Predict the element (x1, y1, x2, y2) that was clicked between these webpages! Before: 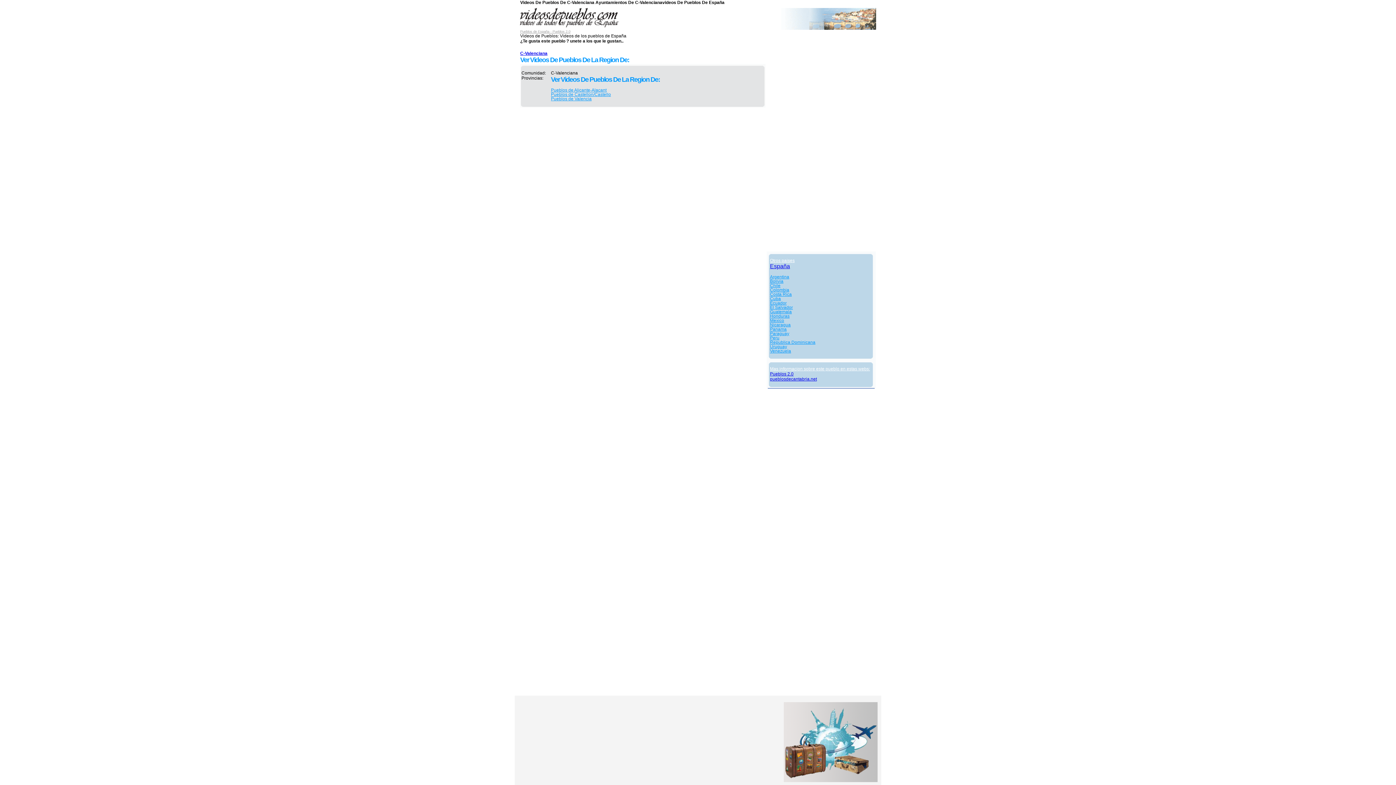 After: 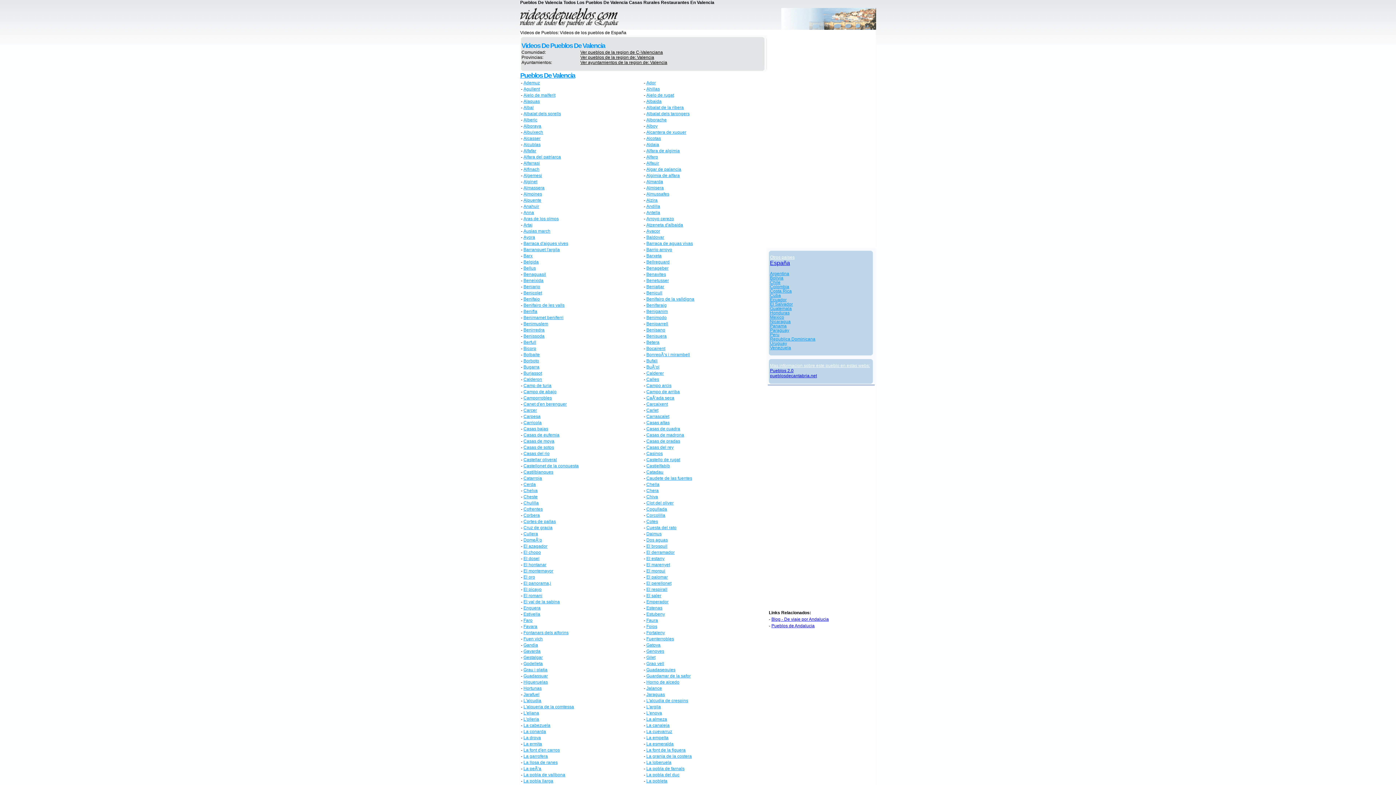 Action: bbox: (551, 96, 591, 101) label: Pueblos de Valencia